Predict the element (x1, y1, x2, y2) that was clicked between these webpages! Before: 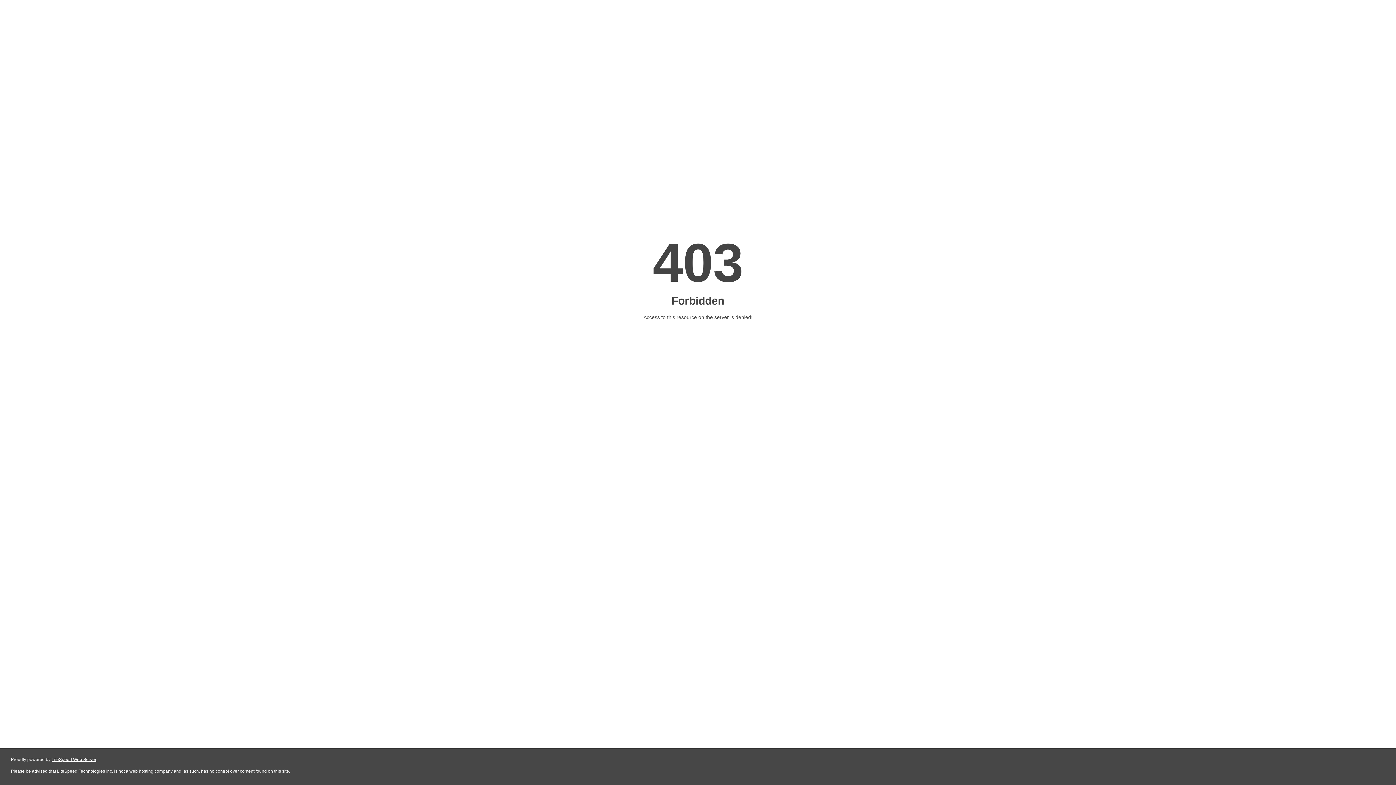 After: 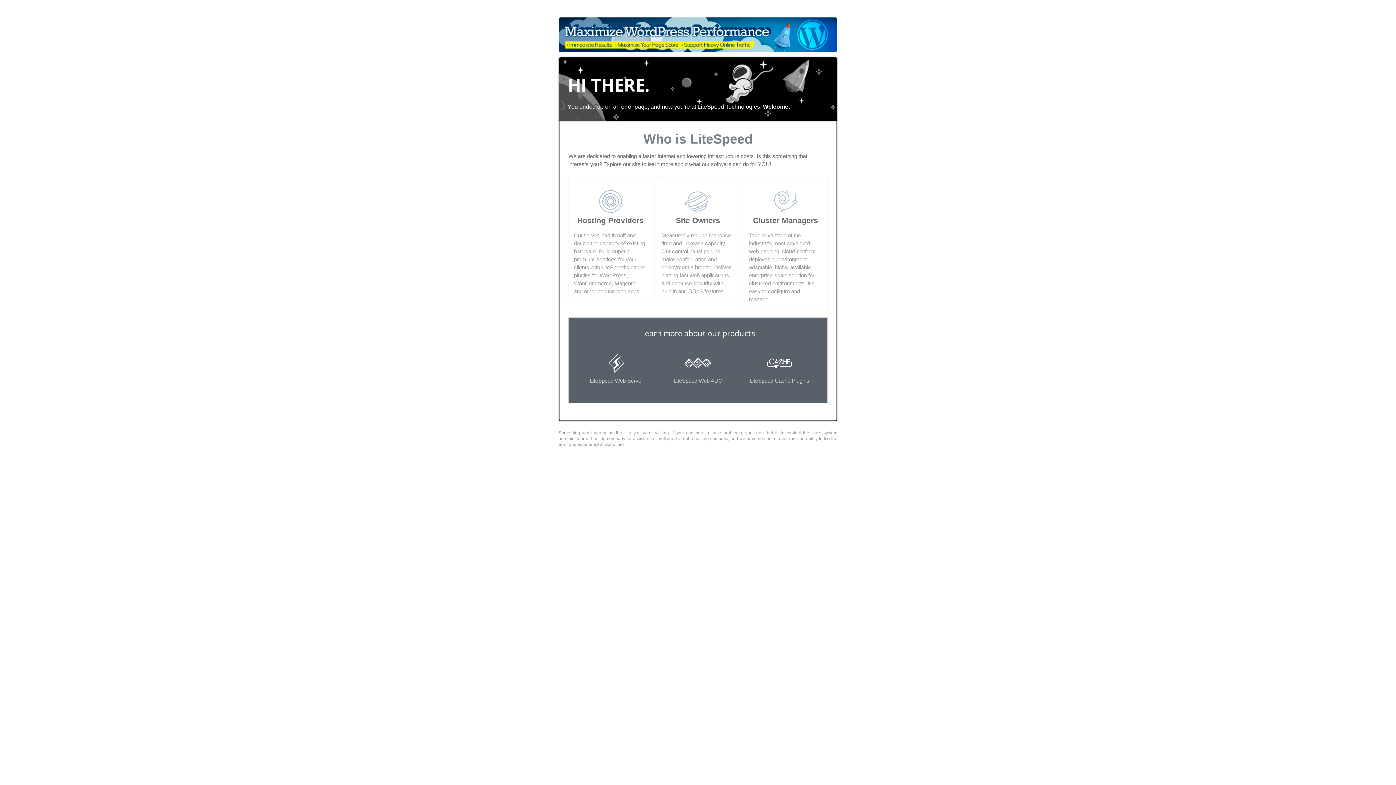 Action: bbox: (51, 757, 96, 762) label: LiteSpeed Web Server